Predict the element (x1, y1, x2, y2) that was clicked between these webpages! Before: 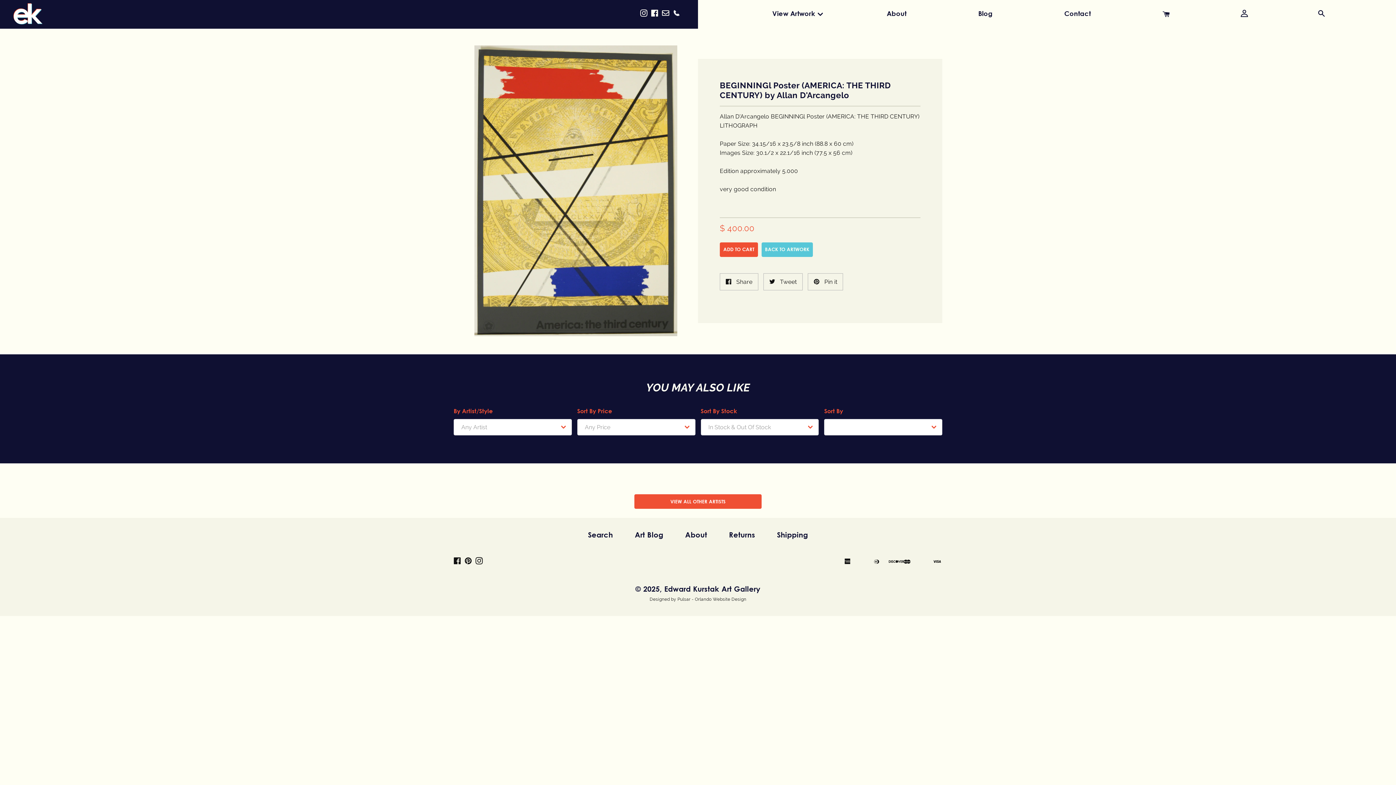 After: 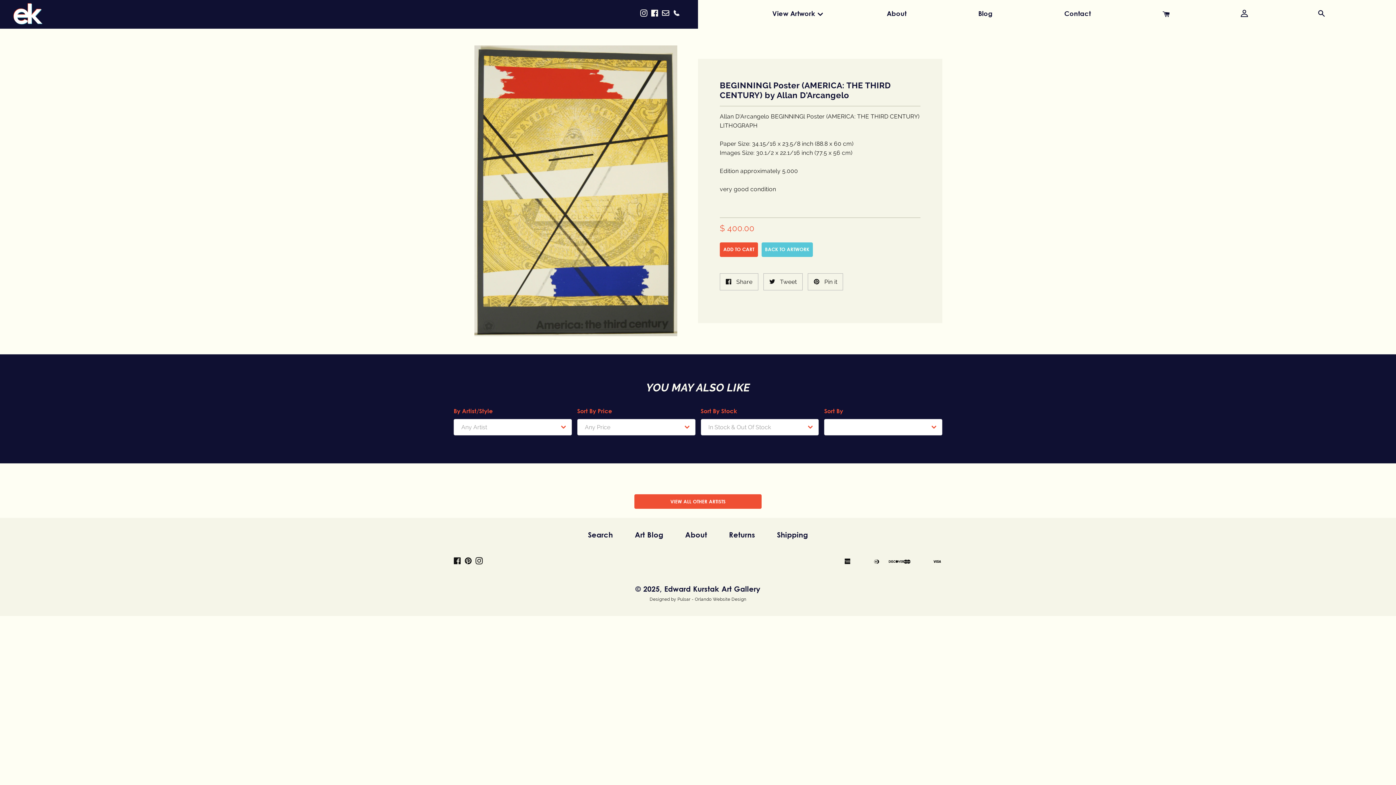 Action: bbox: (649, -2, 660, 28)